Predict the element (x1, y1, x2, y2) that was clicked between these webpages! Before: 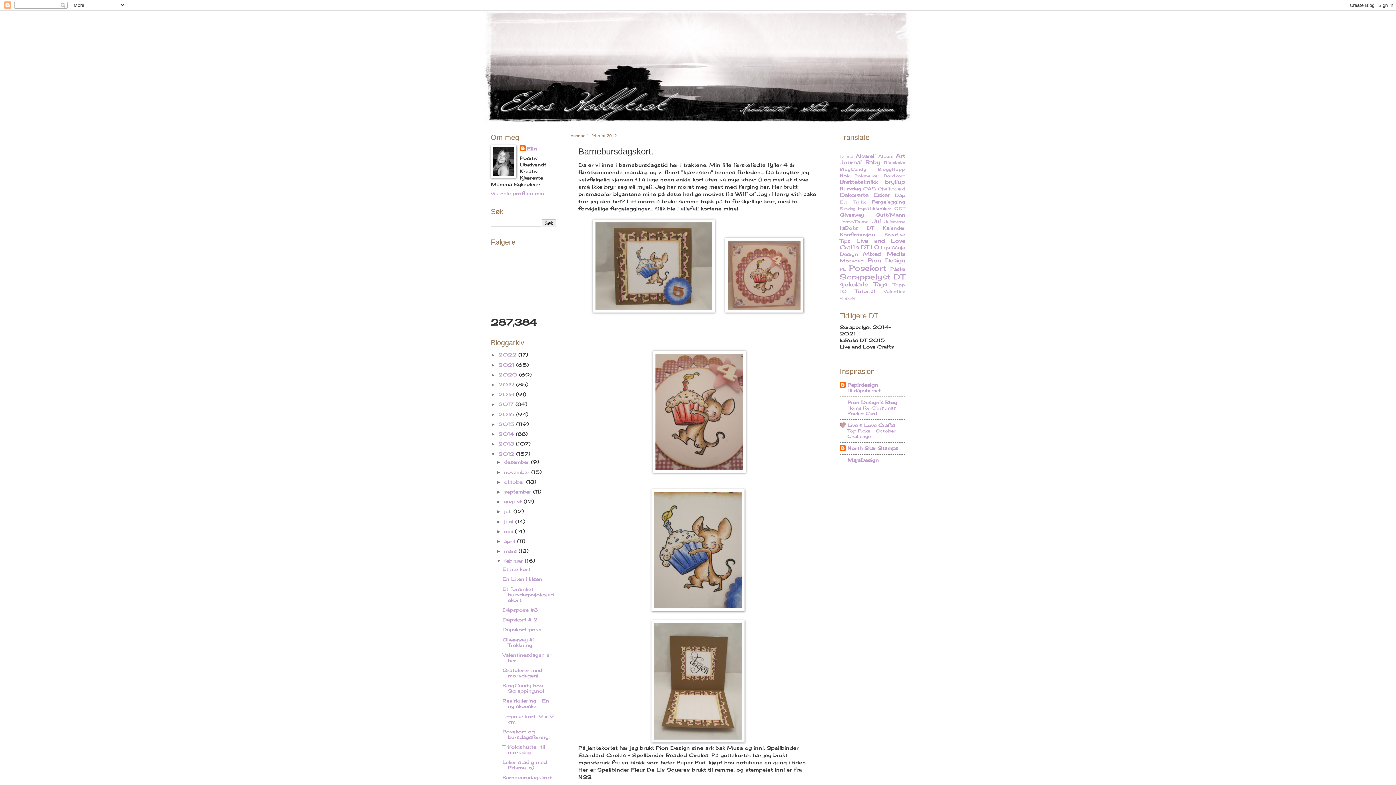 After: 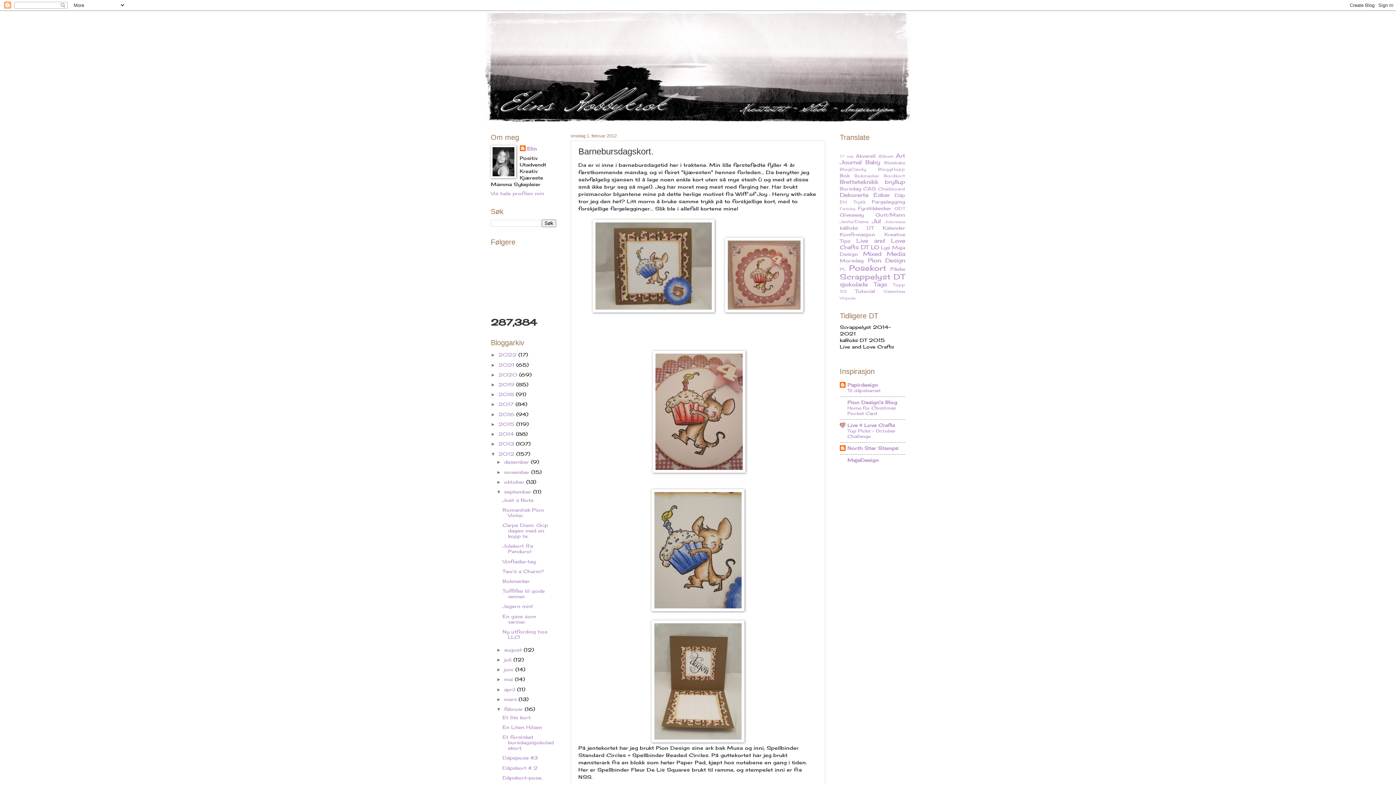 Action: label: ►   bbox: (496, 489, 504, 494)